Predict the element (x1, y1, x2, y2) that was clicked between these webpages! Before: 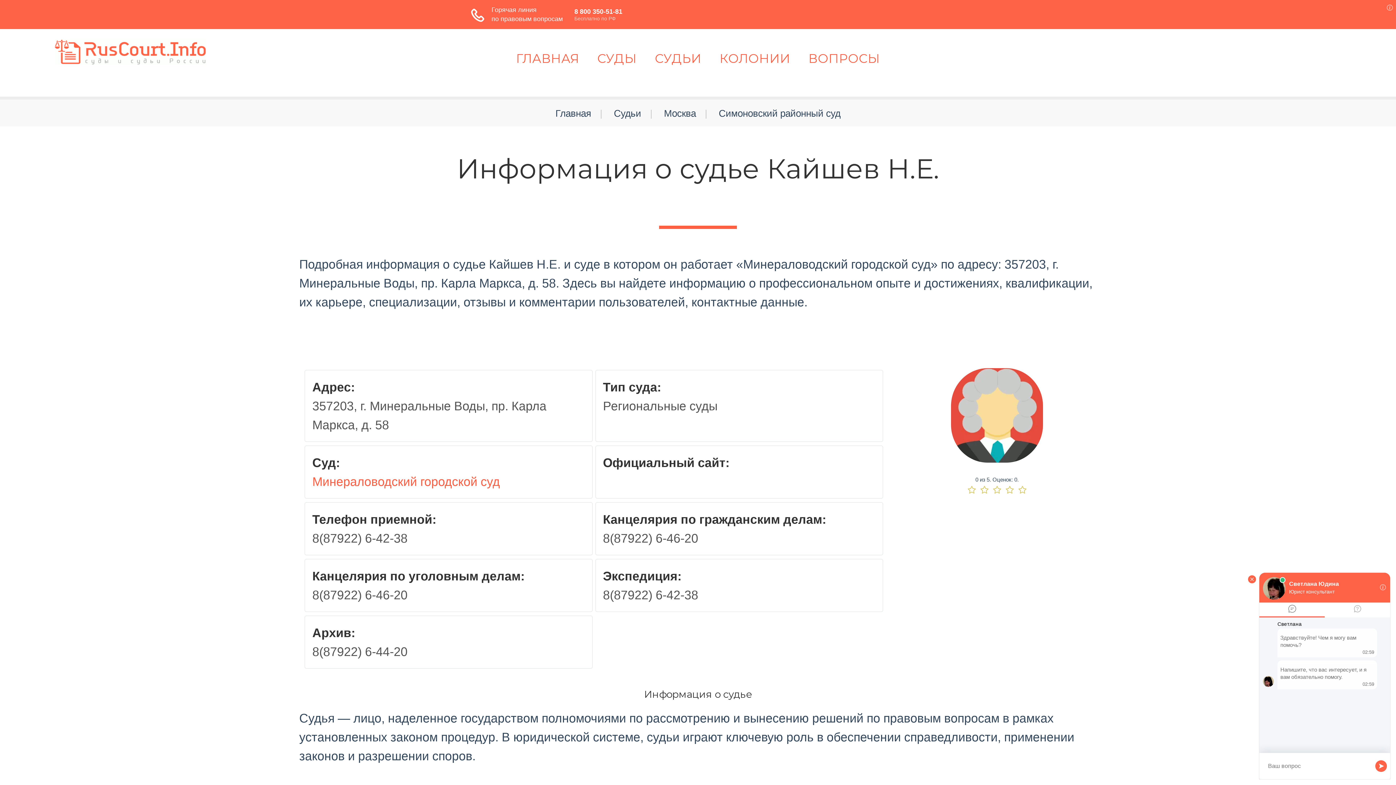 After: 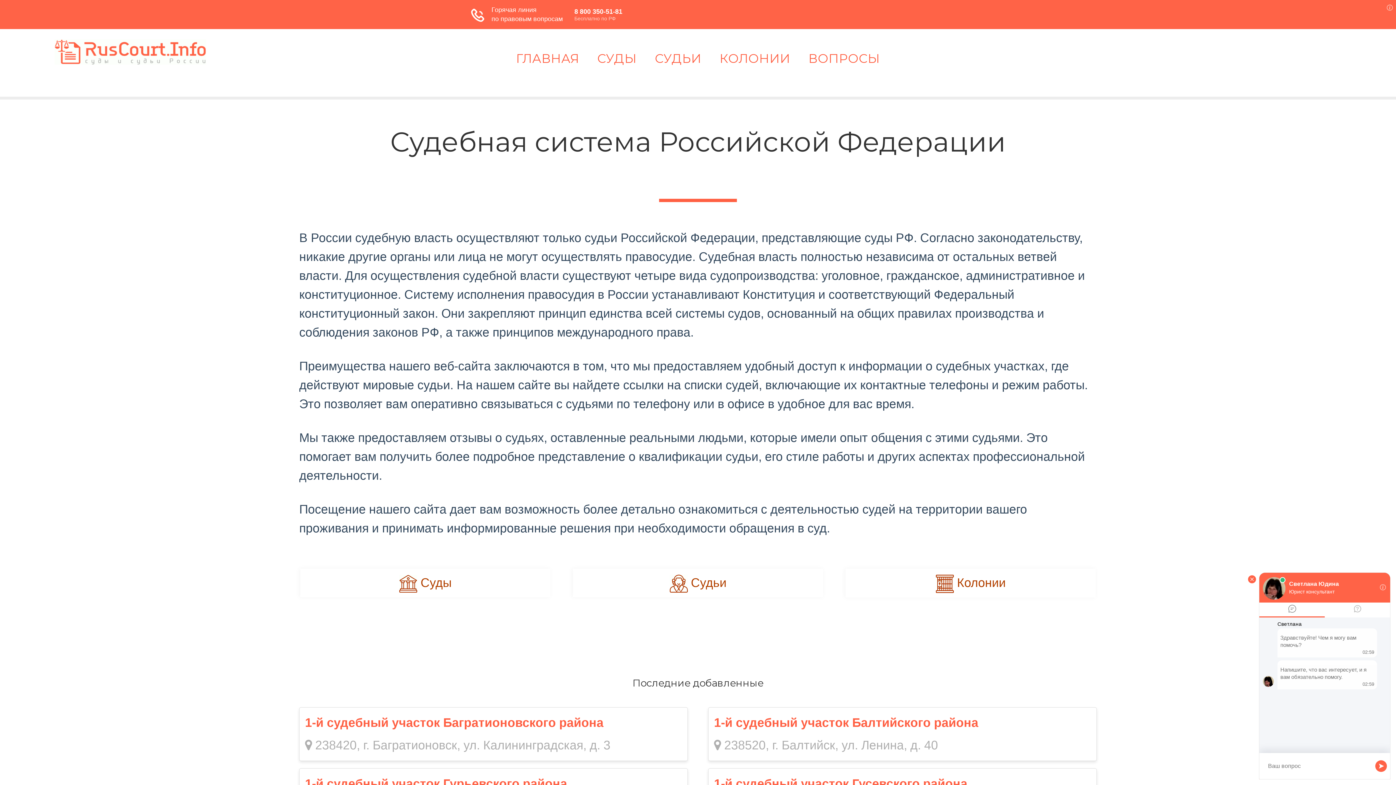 Action: bbox: (54, 44, 208, 57)